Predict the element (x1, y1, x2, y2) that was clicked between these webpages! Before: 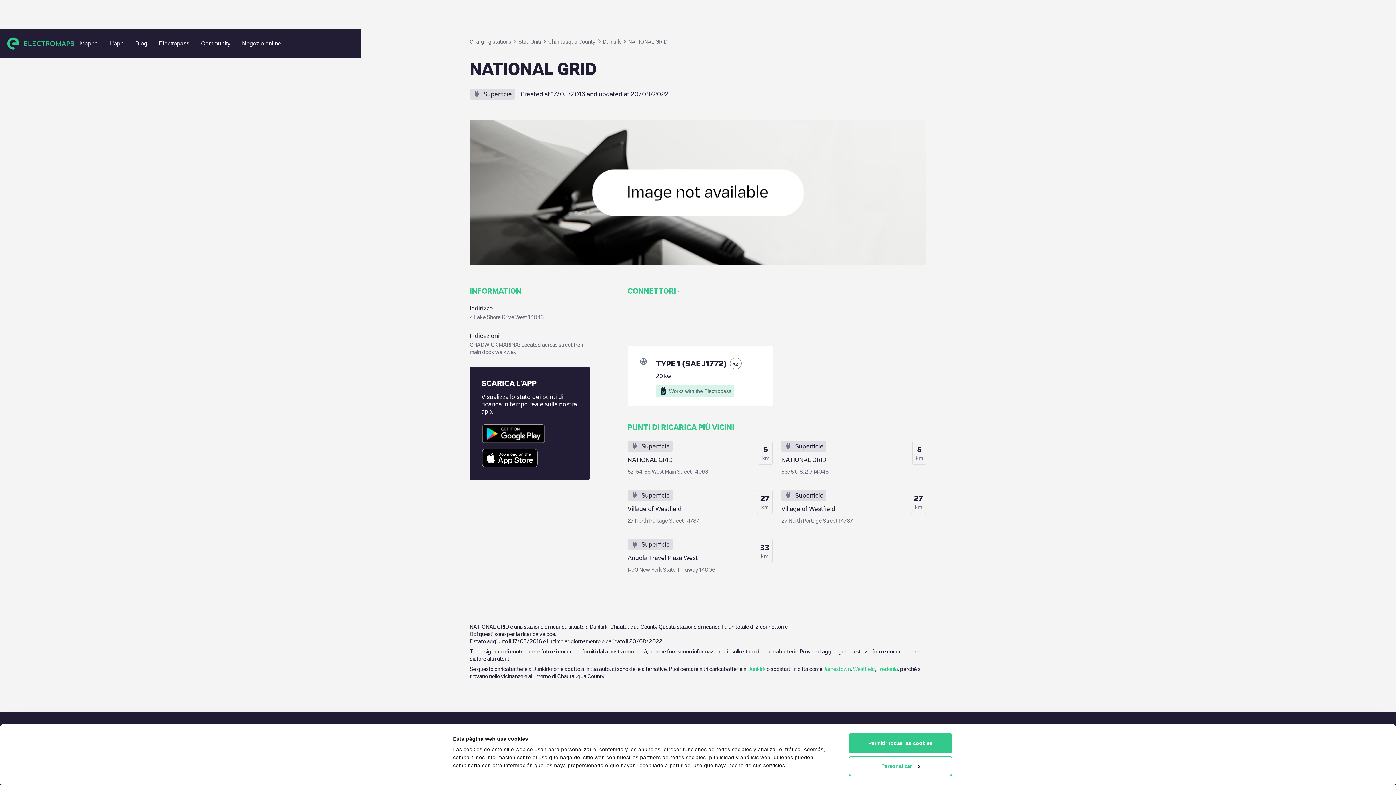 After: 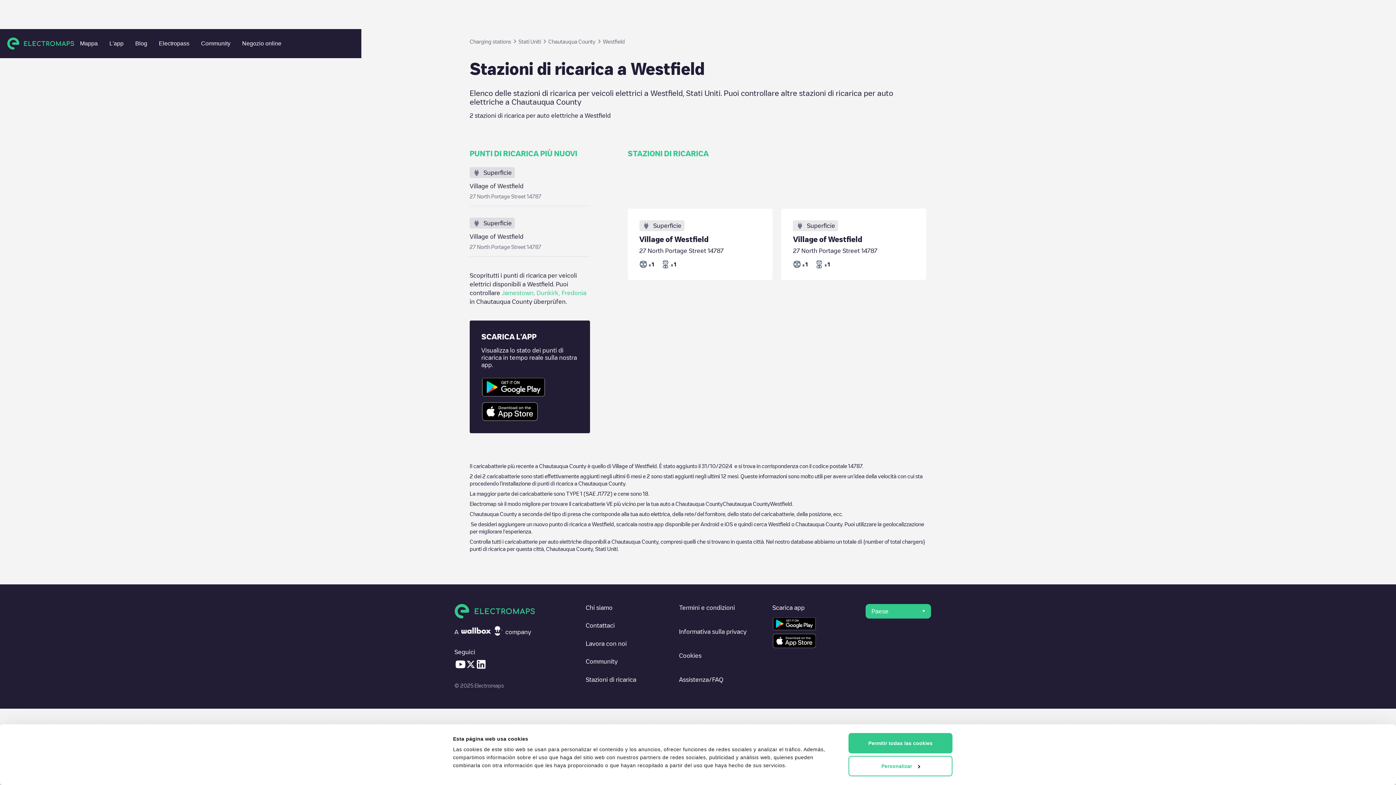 Action: bbox: (853, 666, 875, 671) label: Westfield